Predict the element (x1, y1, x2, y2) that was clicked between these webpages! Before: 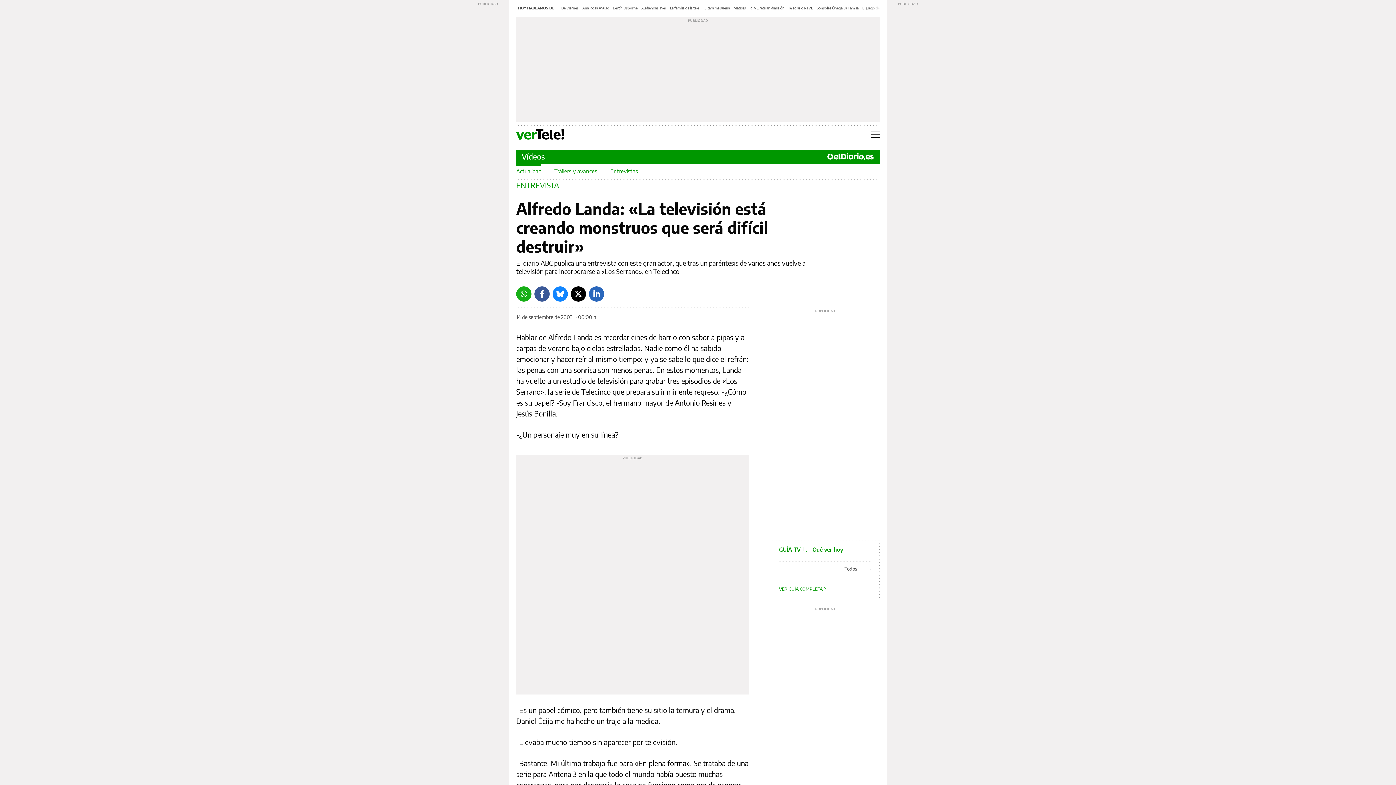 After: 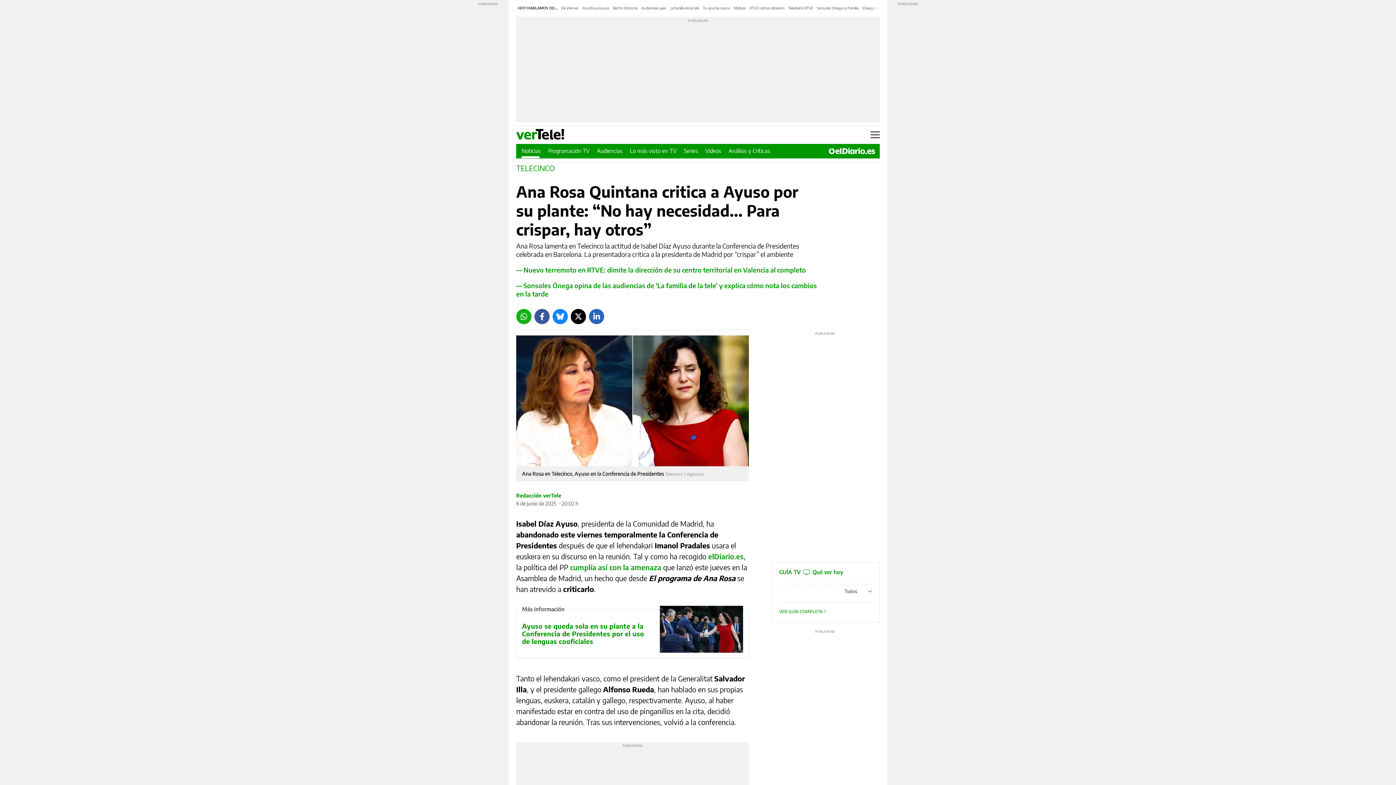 Action: bbox: (582, 5, 609, 10) label: Ana Rosa Ayuso